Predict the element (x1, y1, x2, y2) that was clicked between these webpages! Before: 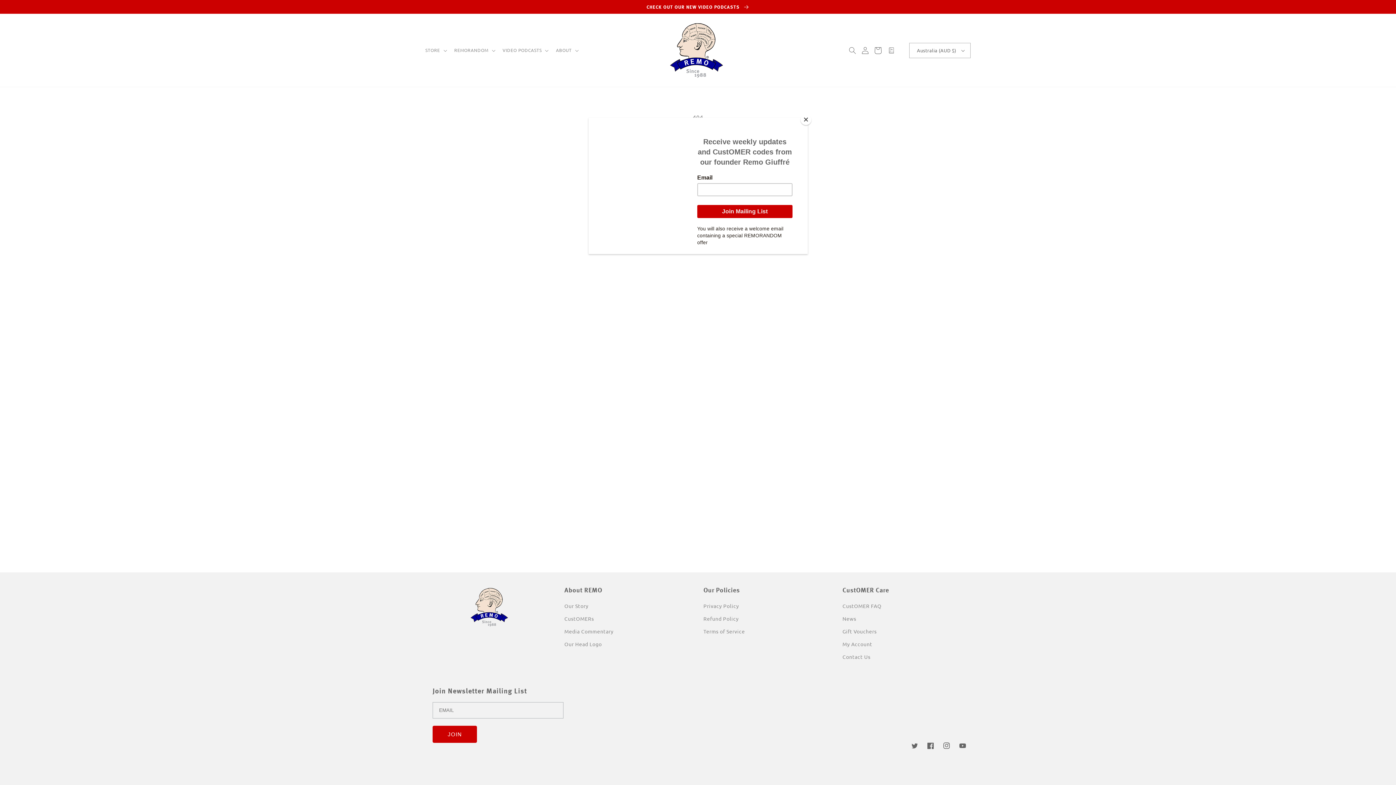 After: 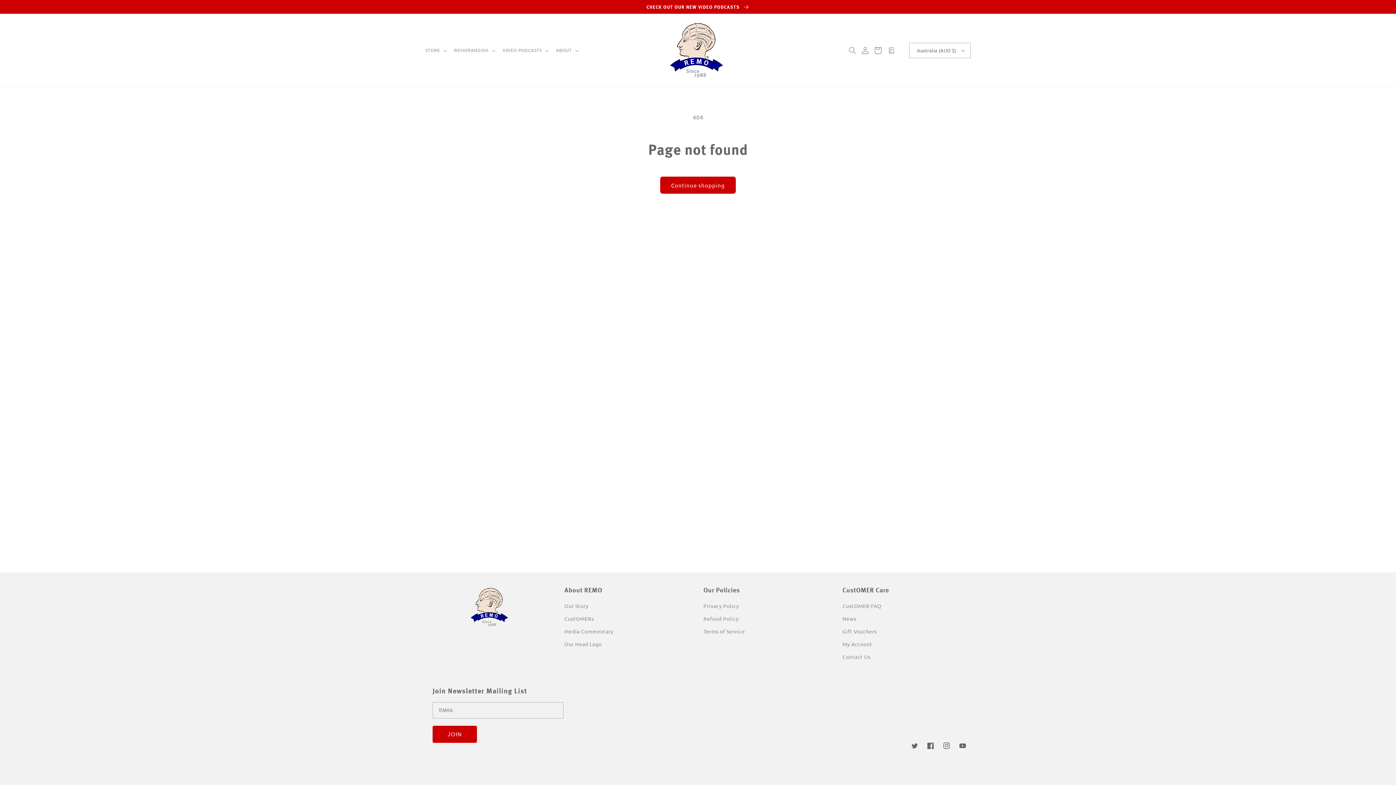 Action: label: Close bbox: (800, 114, 811, 125)